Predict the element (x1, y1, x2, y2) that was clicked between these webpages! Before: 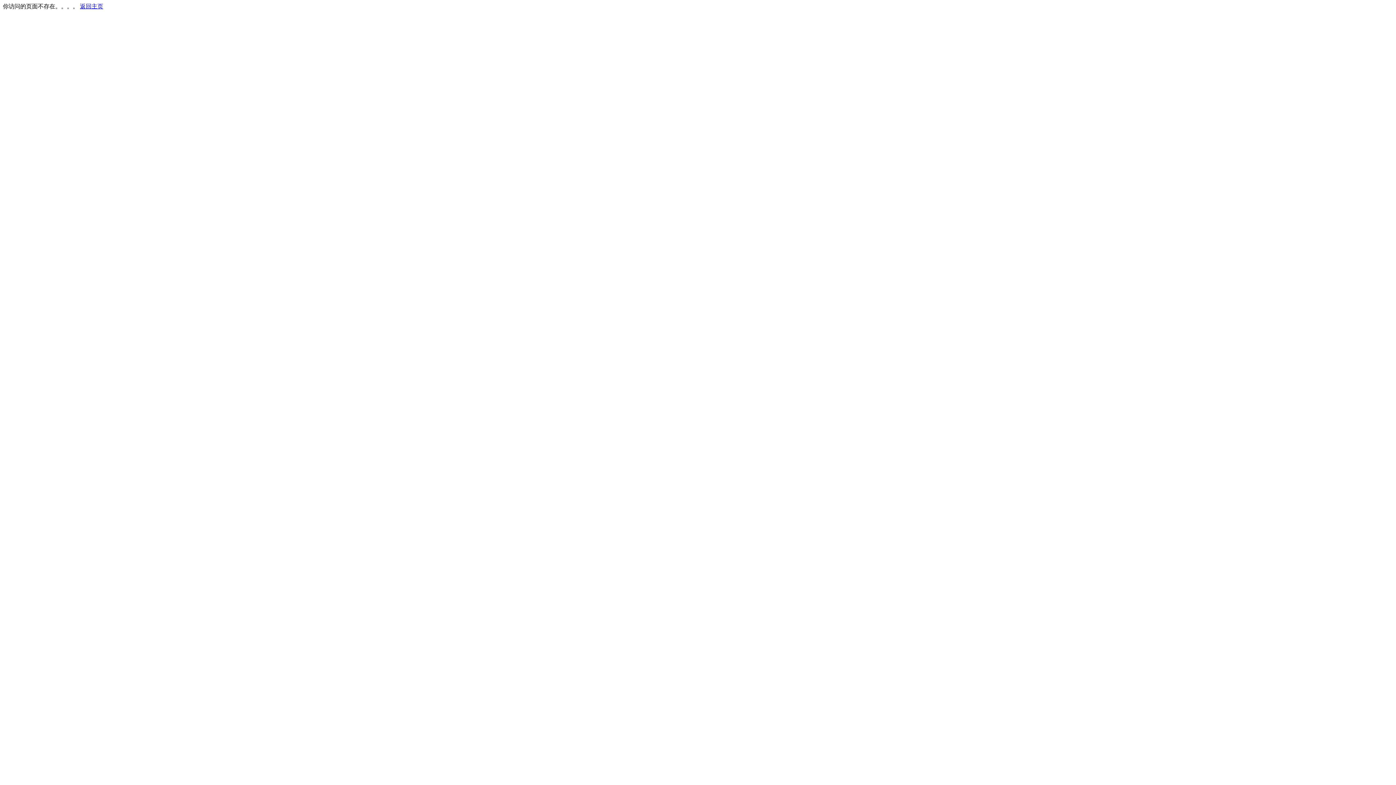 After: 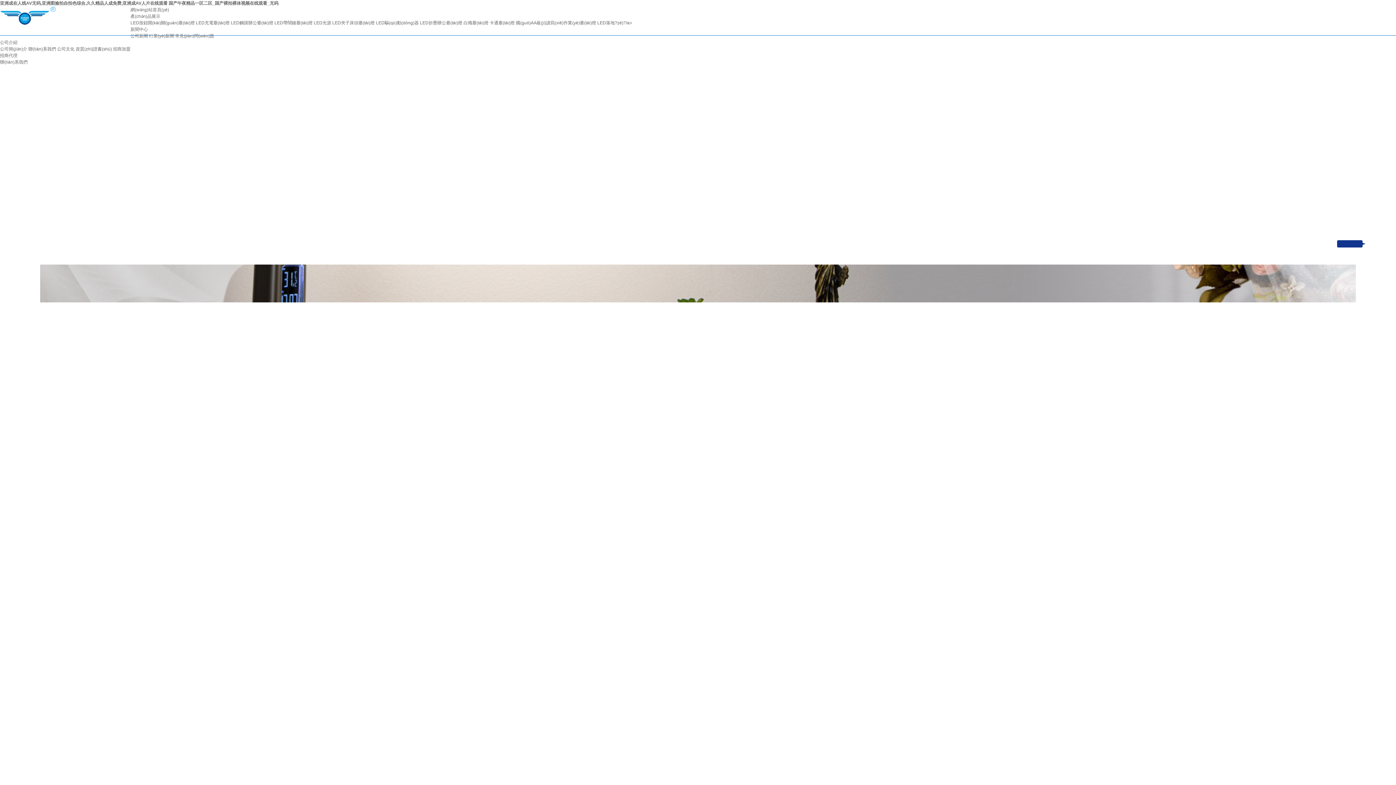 Action: label: 返回主页 bbox: (80, 3, 103, 9)